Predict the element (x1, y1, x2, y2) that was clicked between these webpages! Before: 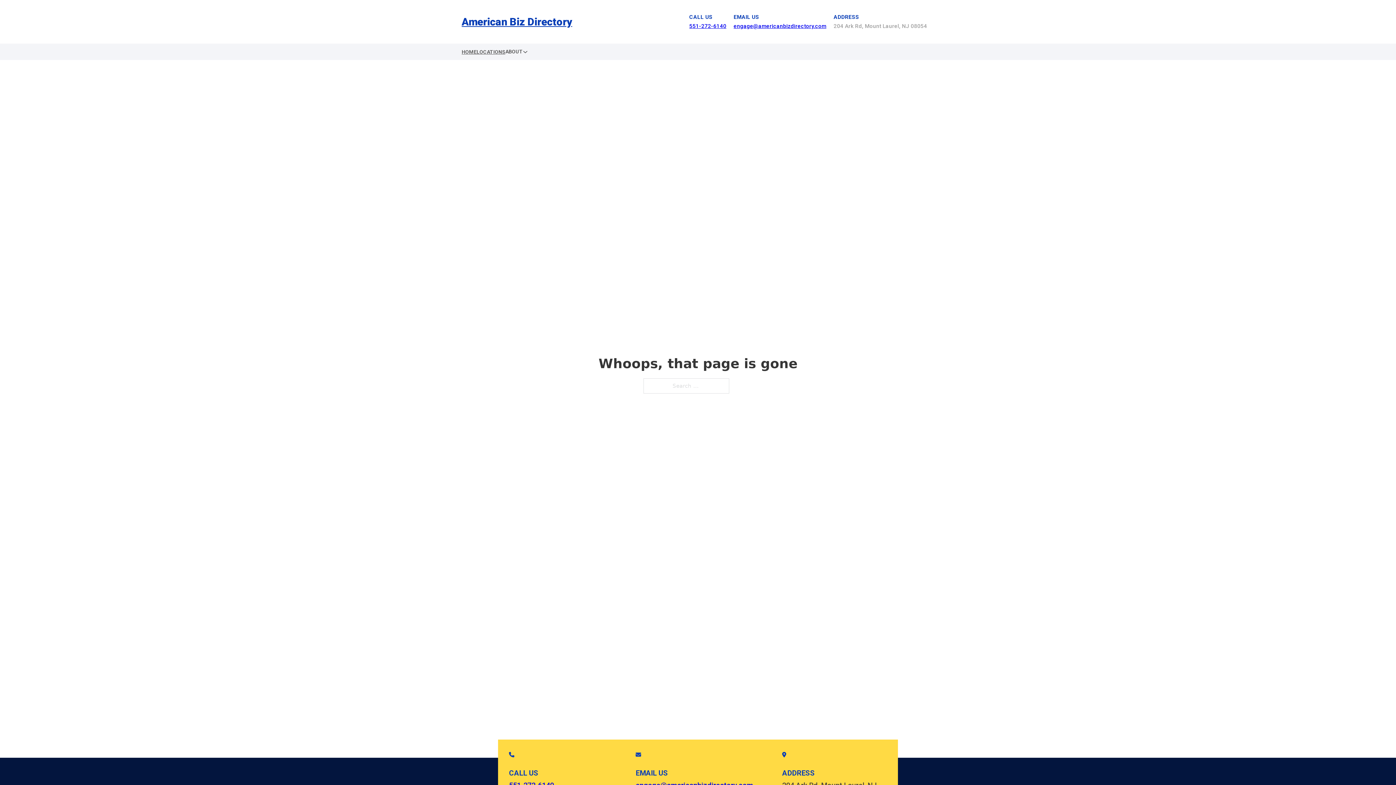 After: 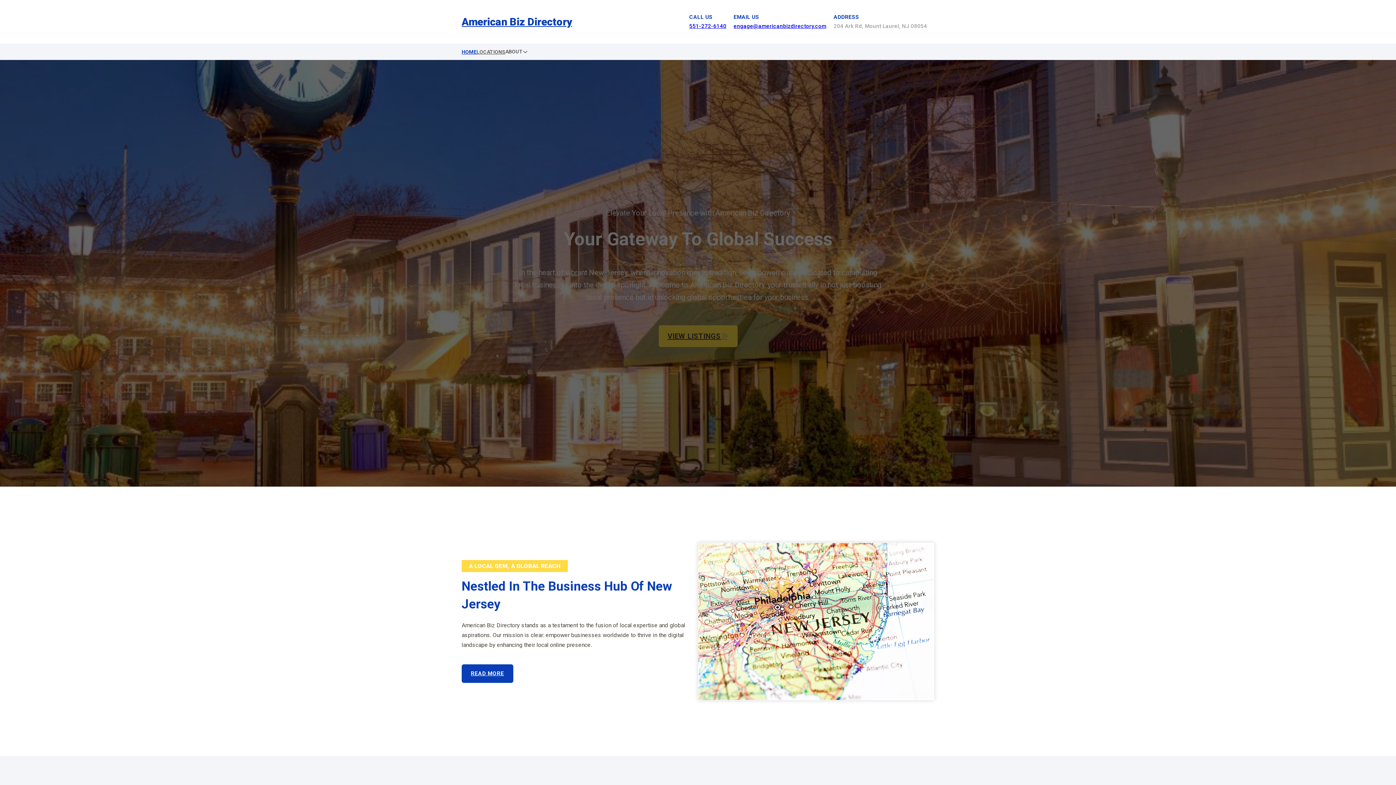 Action: bbox: (461, 12, 572, 30) label: American Biz Directory